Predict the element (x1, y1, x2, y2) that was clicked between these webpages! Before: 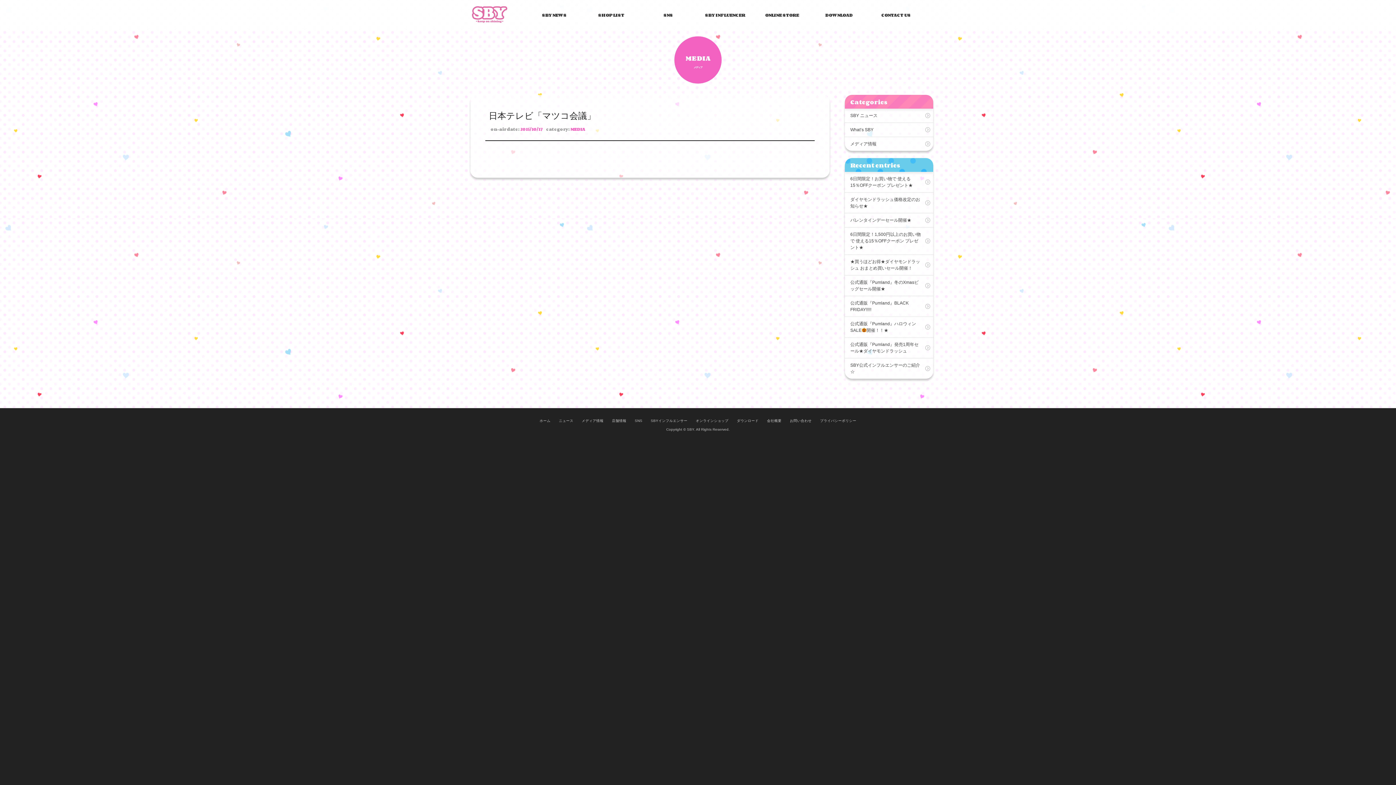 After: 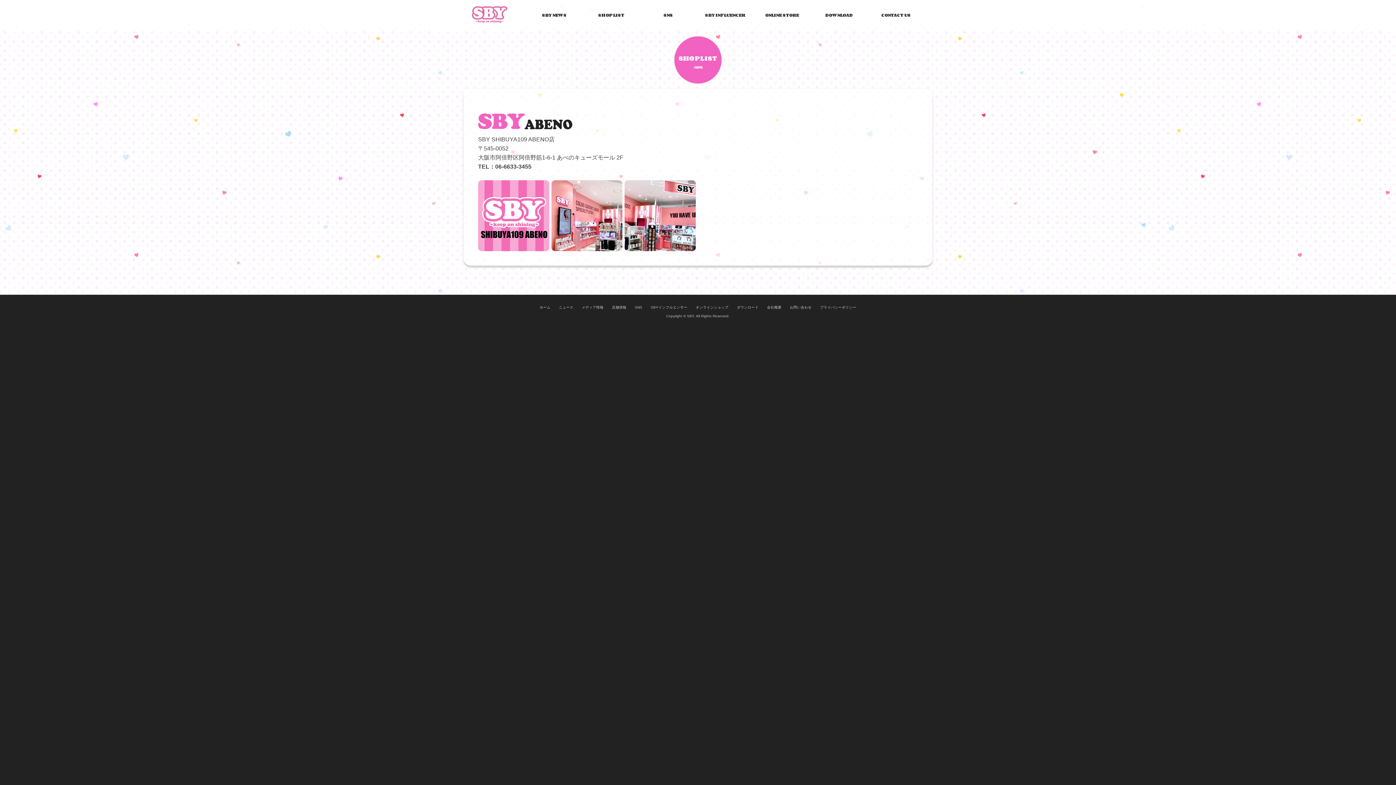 Action: bbox: (612, 418, 626, 422) label: 店舗情報